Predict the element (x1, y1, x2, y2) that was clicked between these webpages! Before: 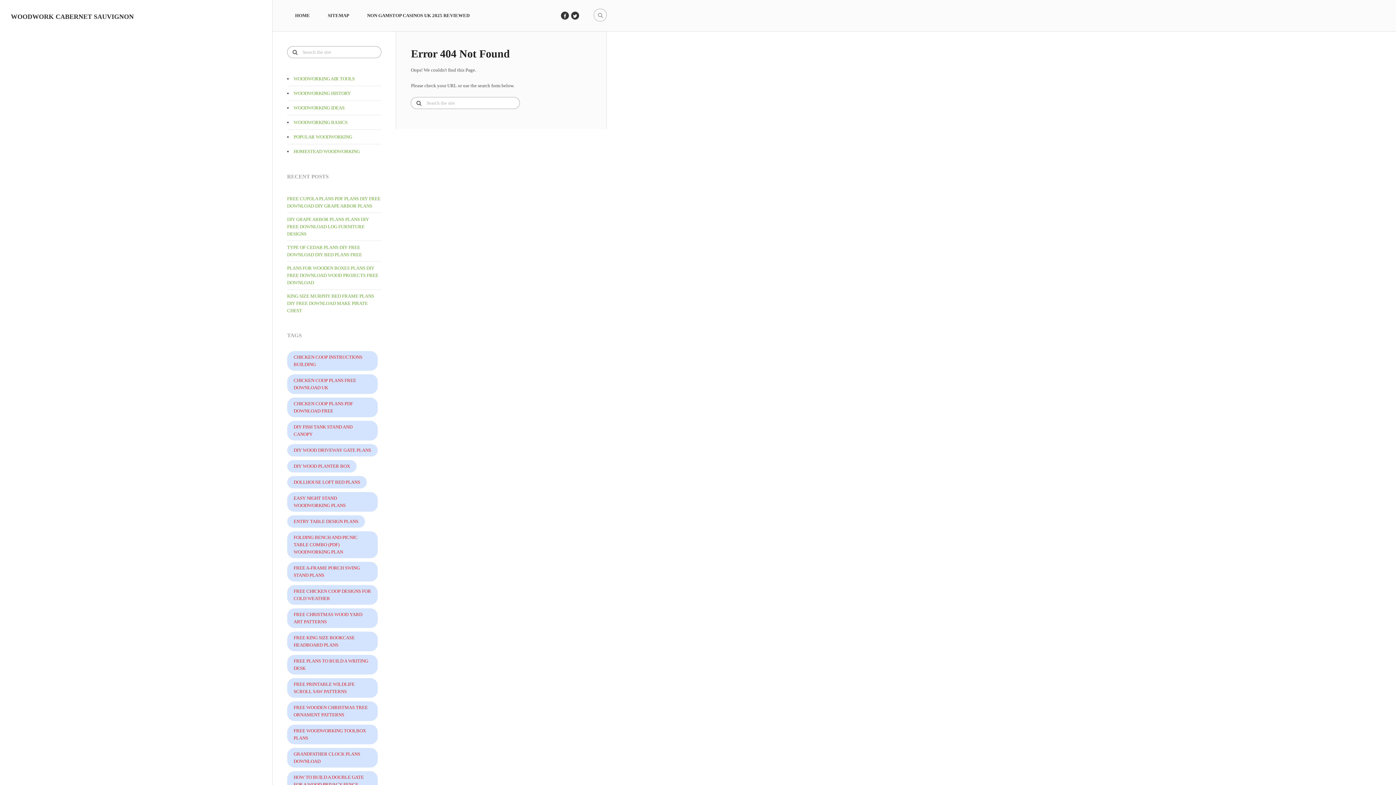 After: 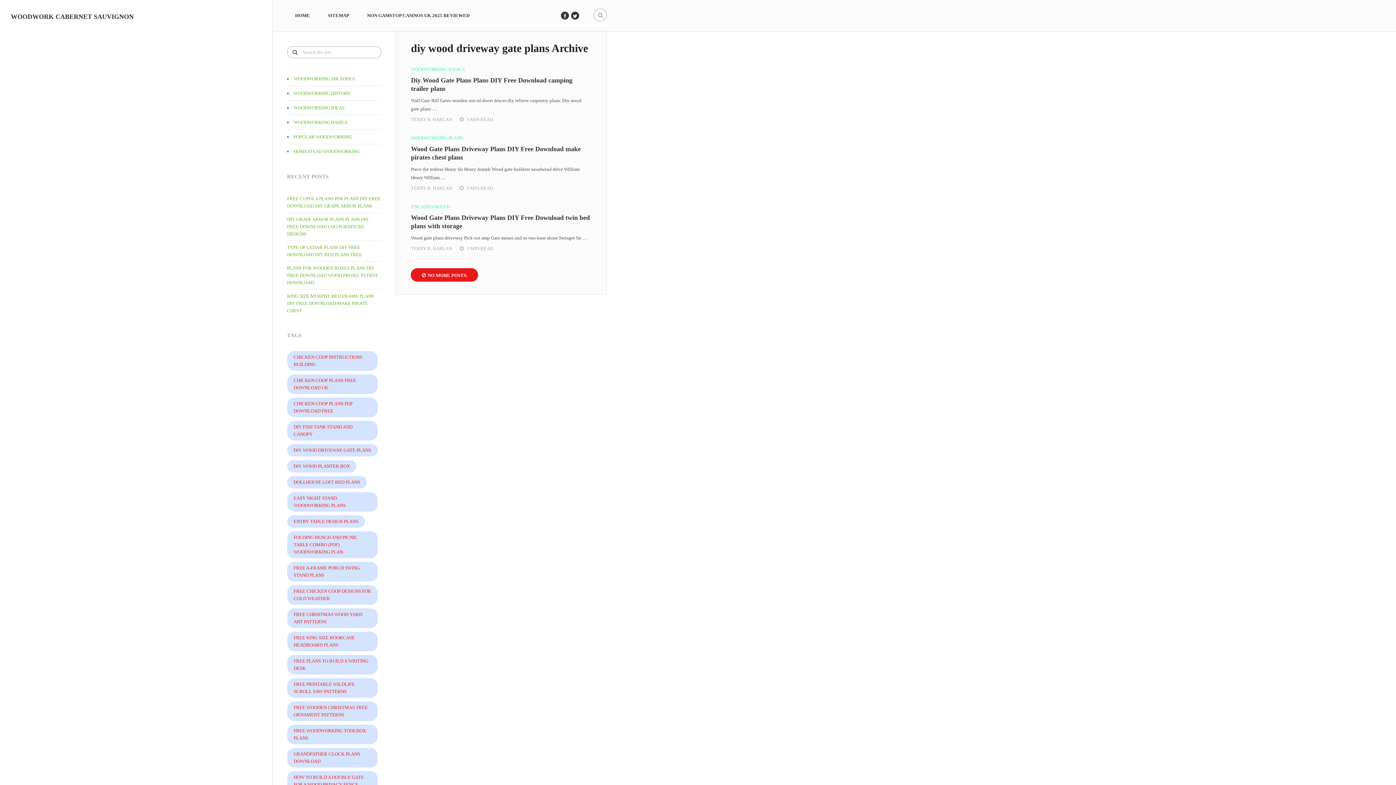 Action: label: DIY WOOD DRIVEWAY GATE PLANS bbox: (287, 444, 377, 456)